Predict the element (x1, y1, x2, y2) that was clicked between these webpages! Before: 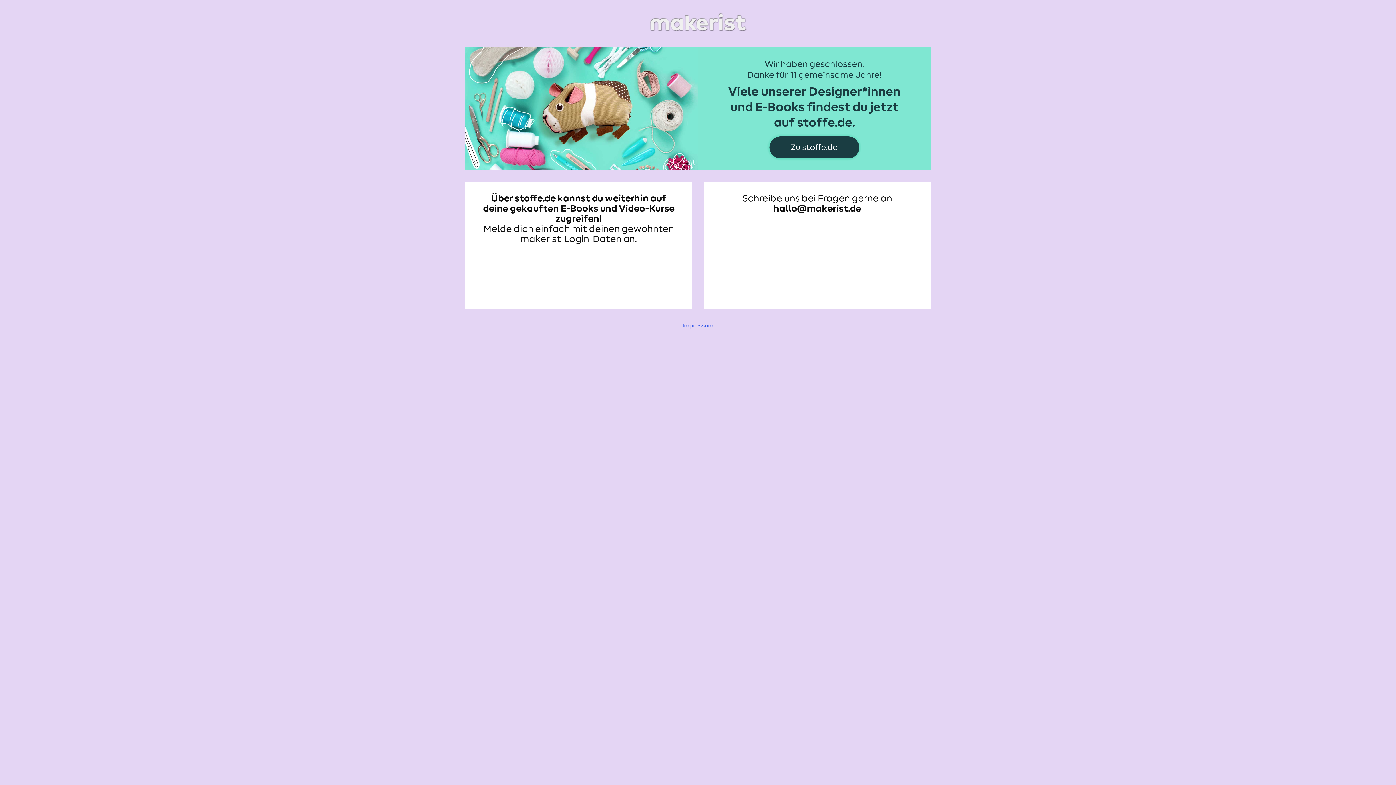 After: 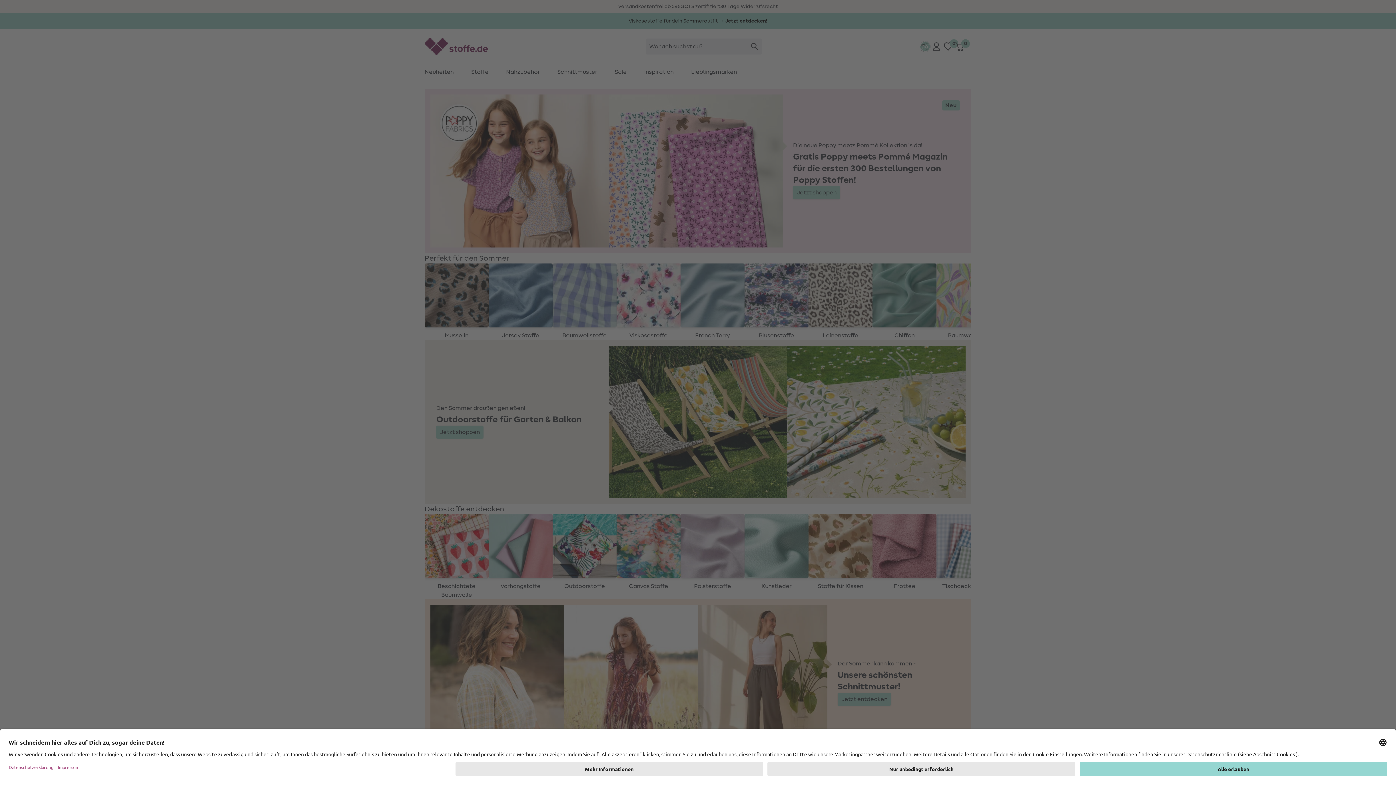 Action: bbox: (465, 48, 930, 54)